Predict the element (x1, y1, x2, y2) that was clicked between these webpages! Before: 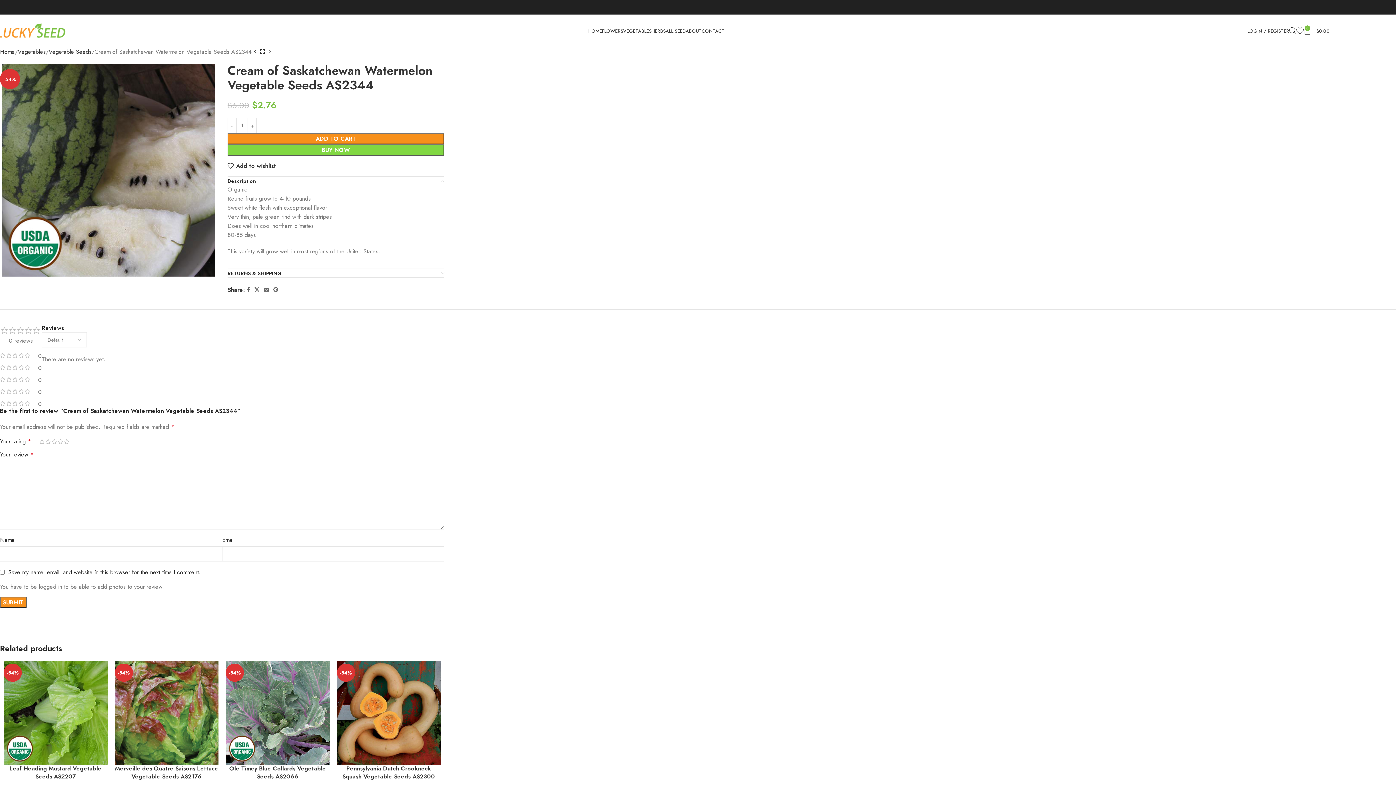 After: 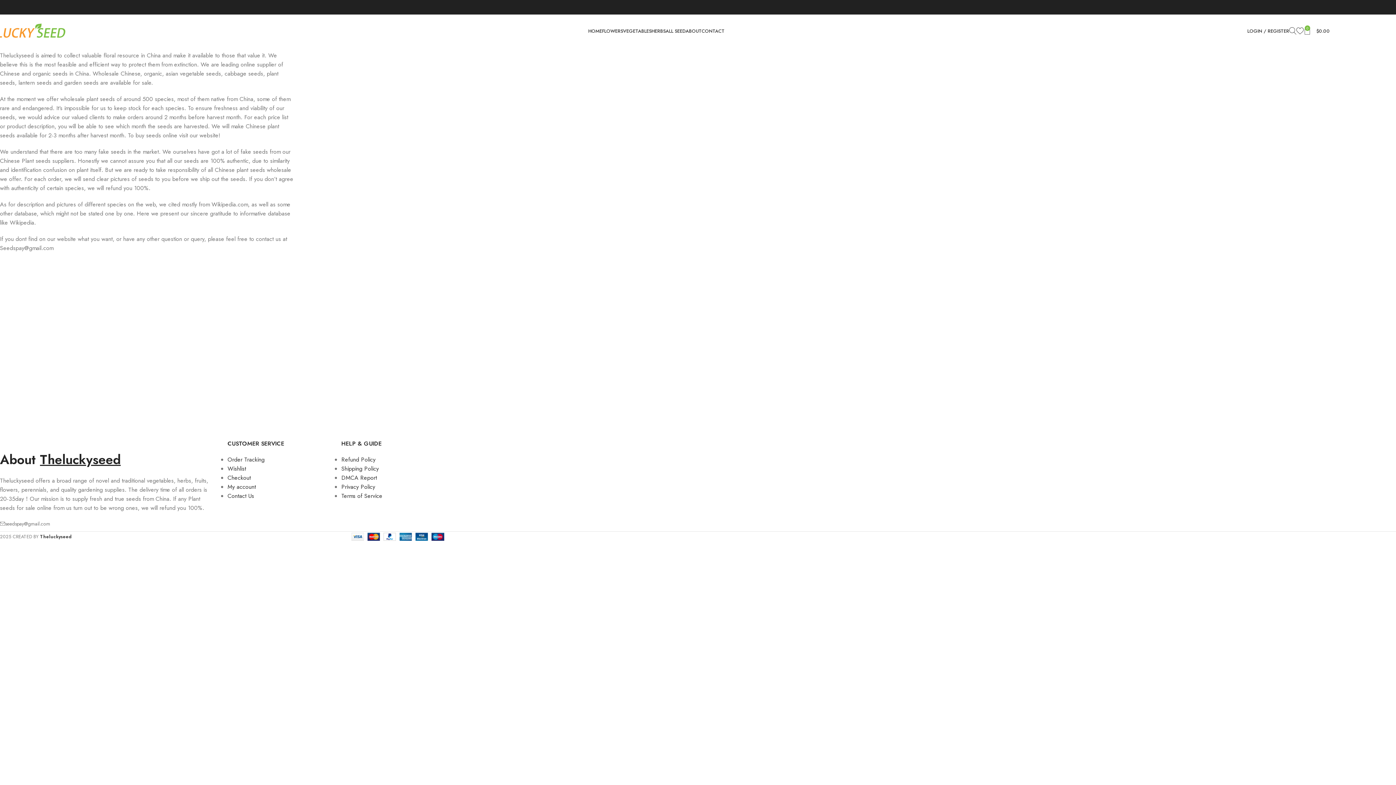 Action: bbox: (685, 23, 701, 38) label: ABOUT